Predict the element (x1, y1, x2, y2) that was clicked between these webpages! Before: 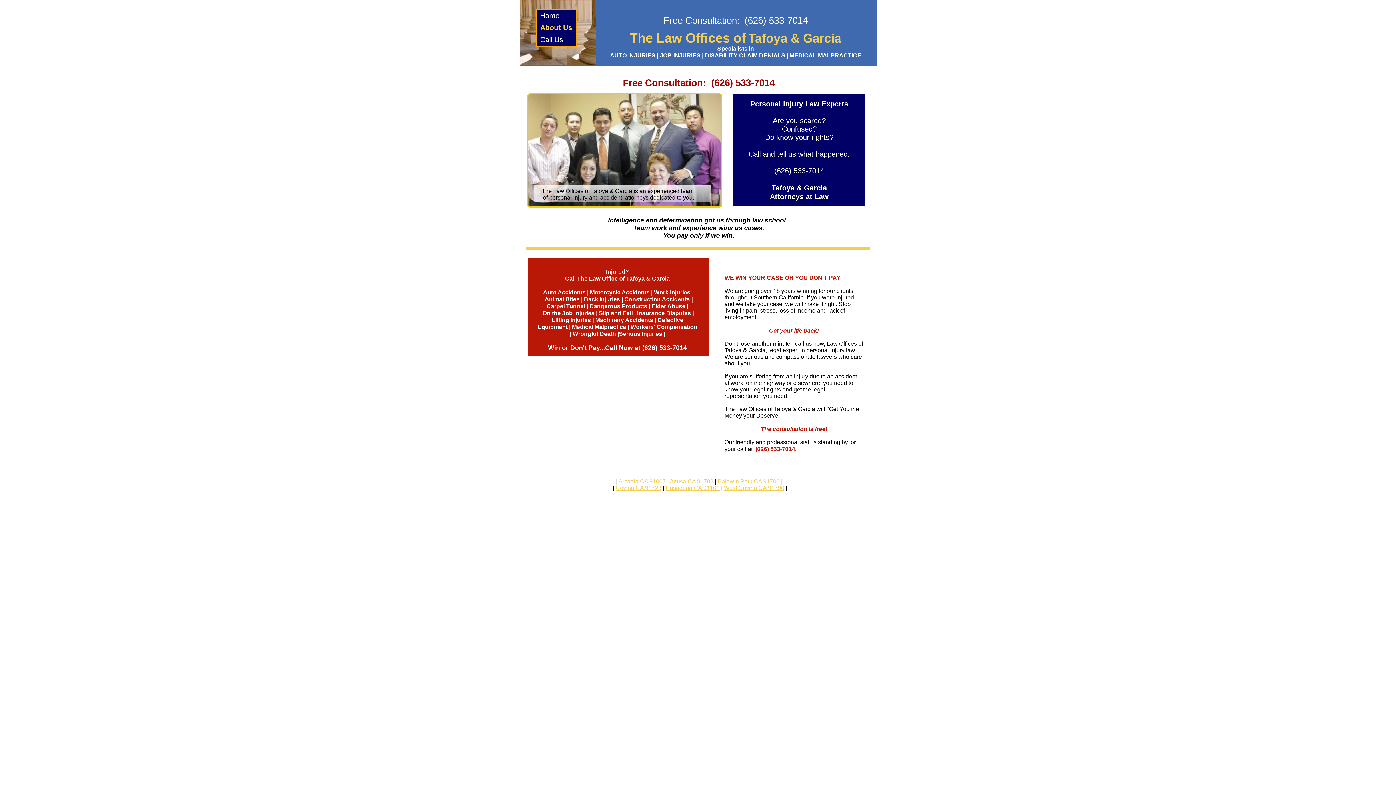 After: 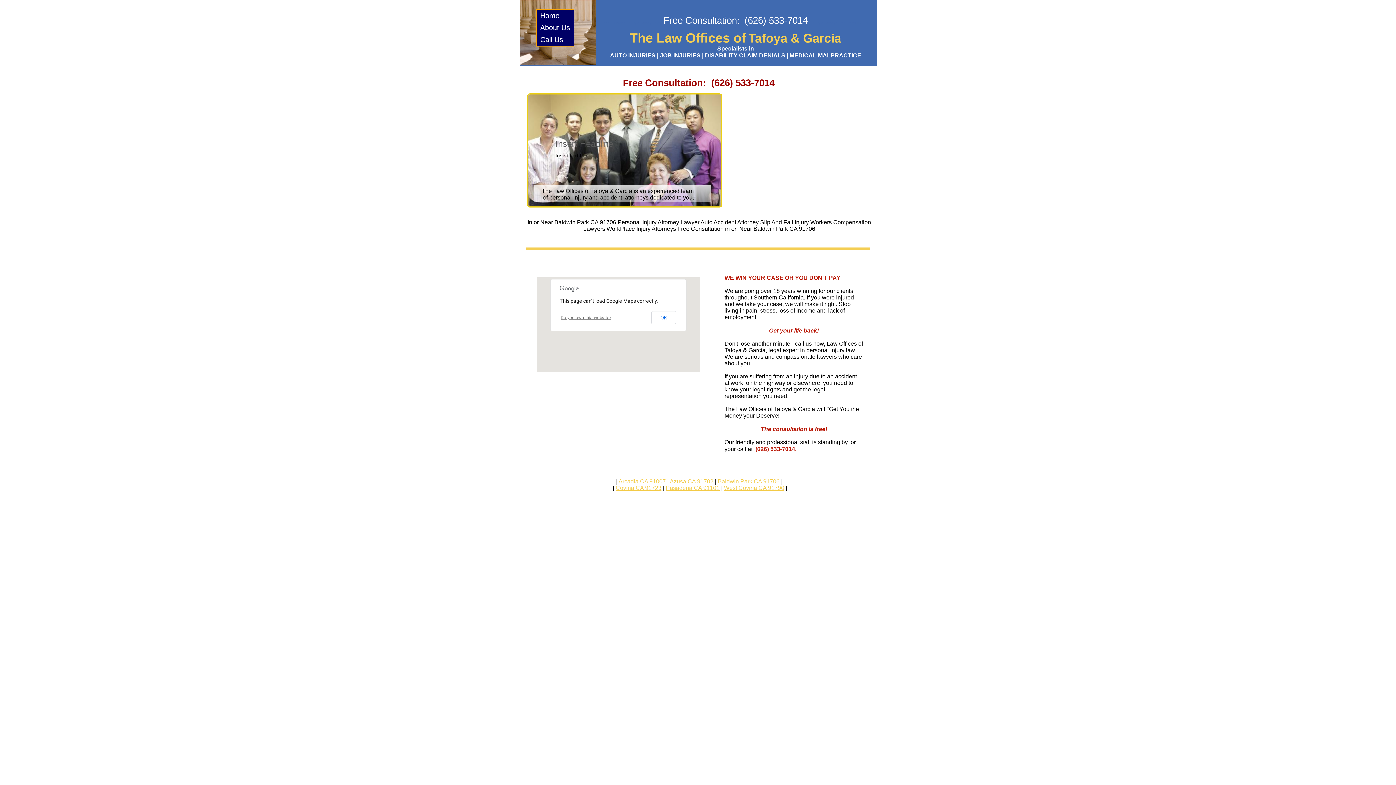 Action: bbox: (718, 478, 779, 484) label: Baldwin Park CA 91706